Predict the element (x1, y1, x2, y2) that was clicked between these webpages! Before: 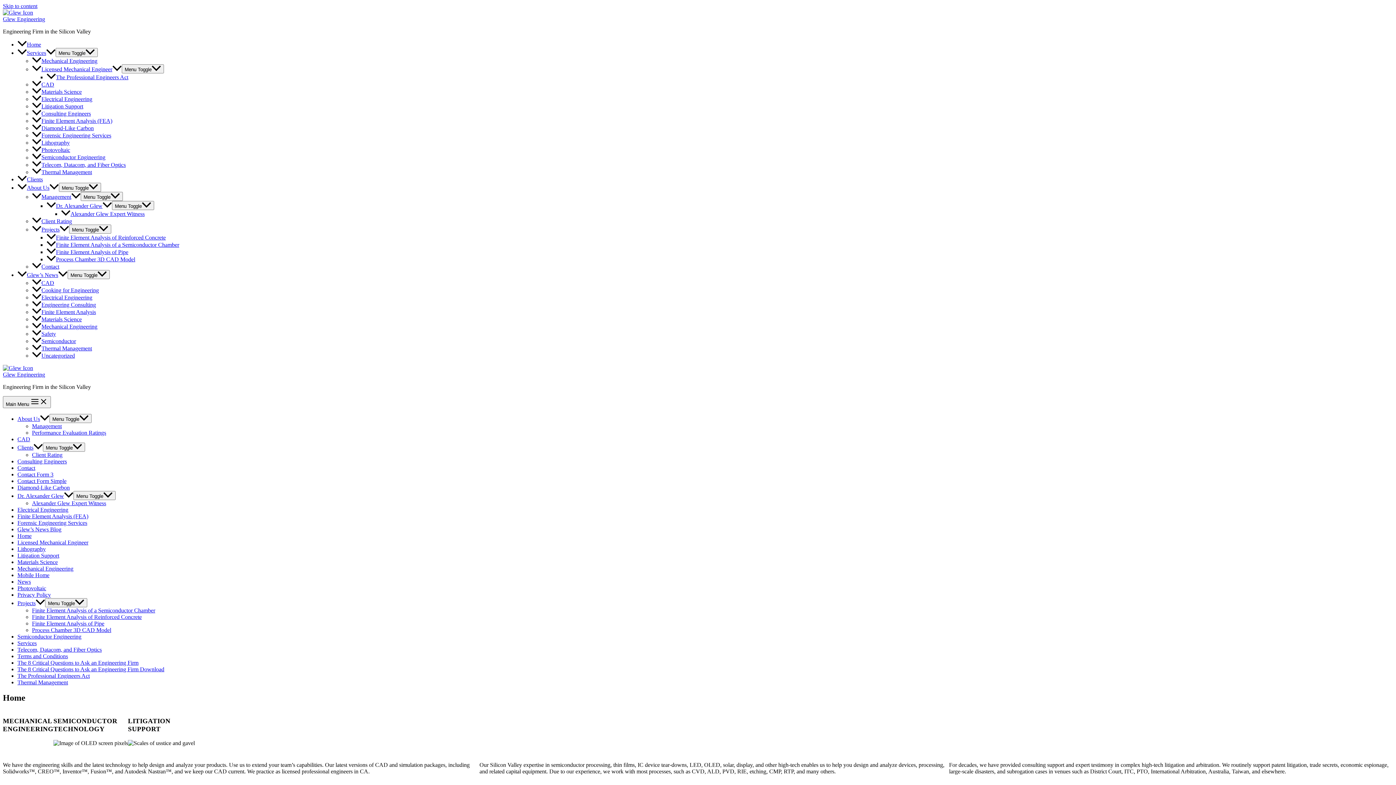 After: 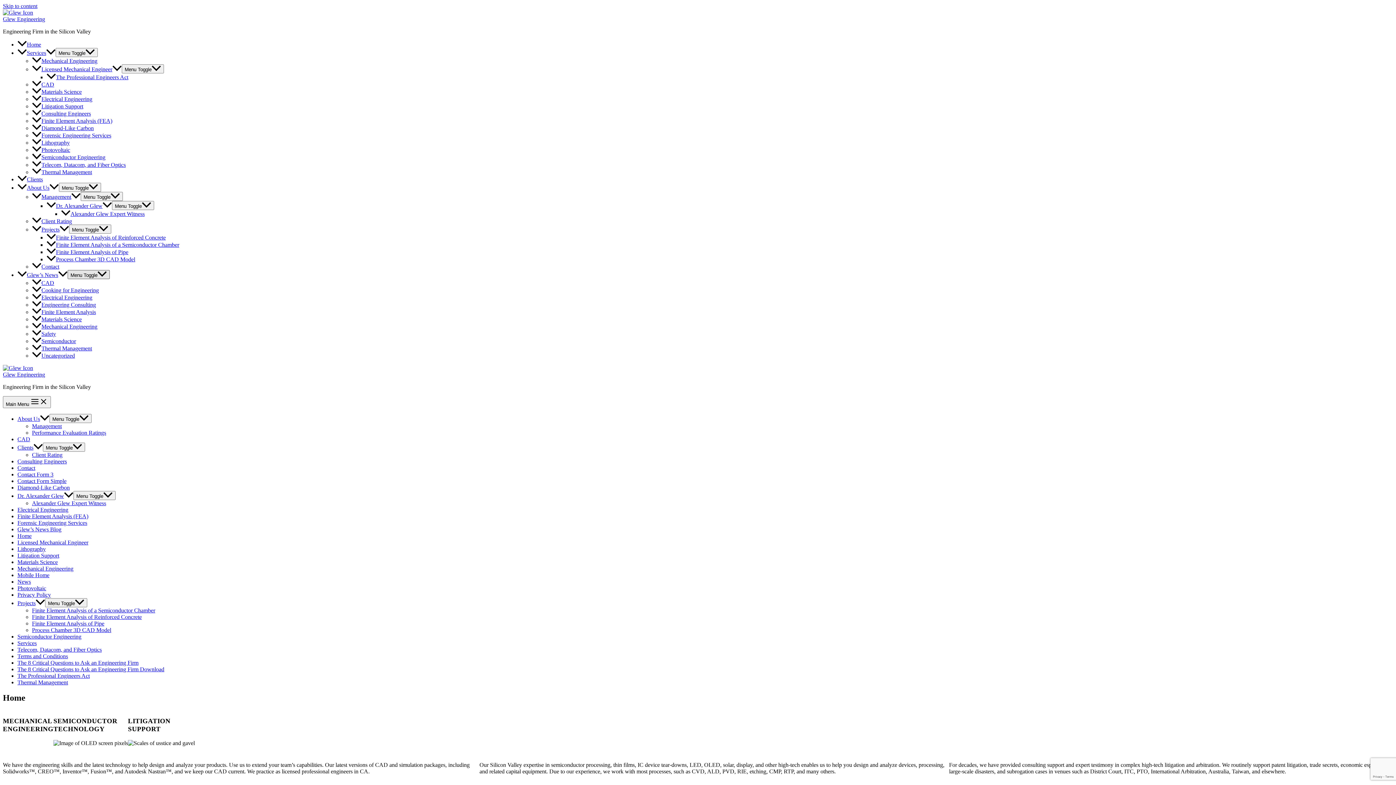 Action: bbox: (67, 270, 109, 279) label: Menu Toggle